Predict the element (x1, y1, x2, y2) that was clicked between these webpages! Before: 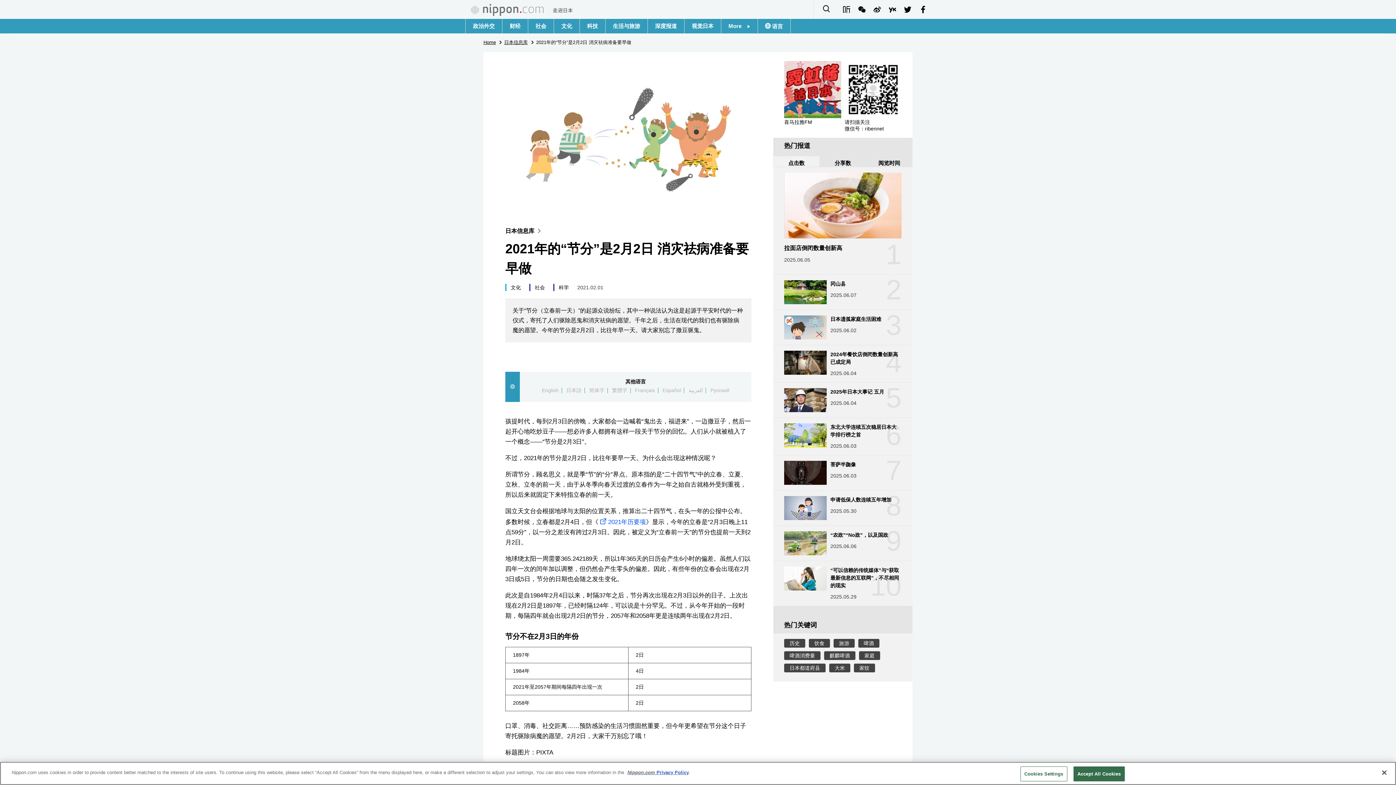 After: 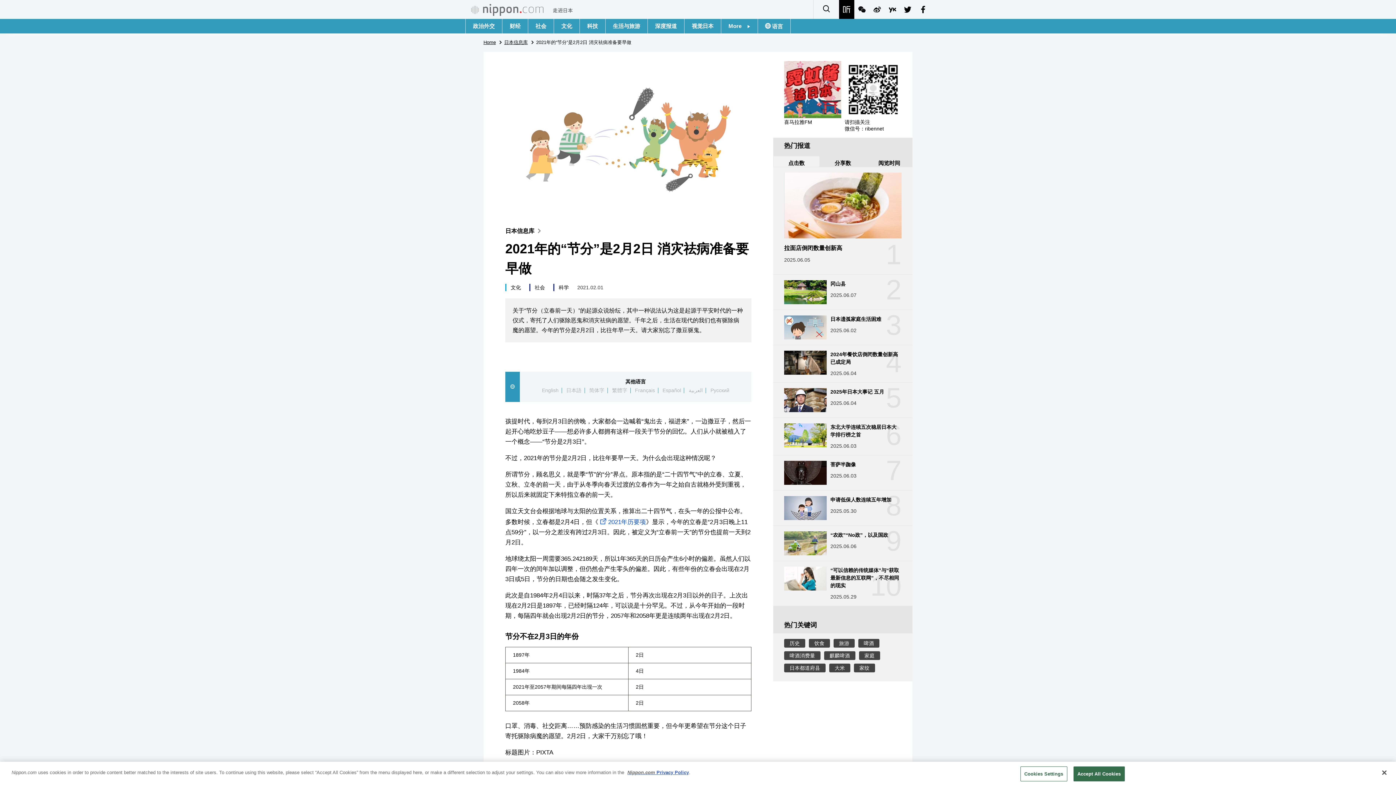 Action: bbox: (839, 0, 854, 18)